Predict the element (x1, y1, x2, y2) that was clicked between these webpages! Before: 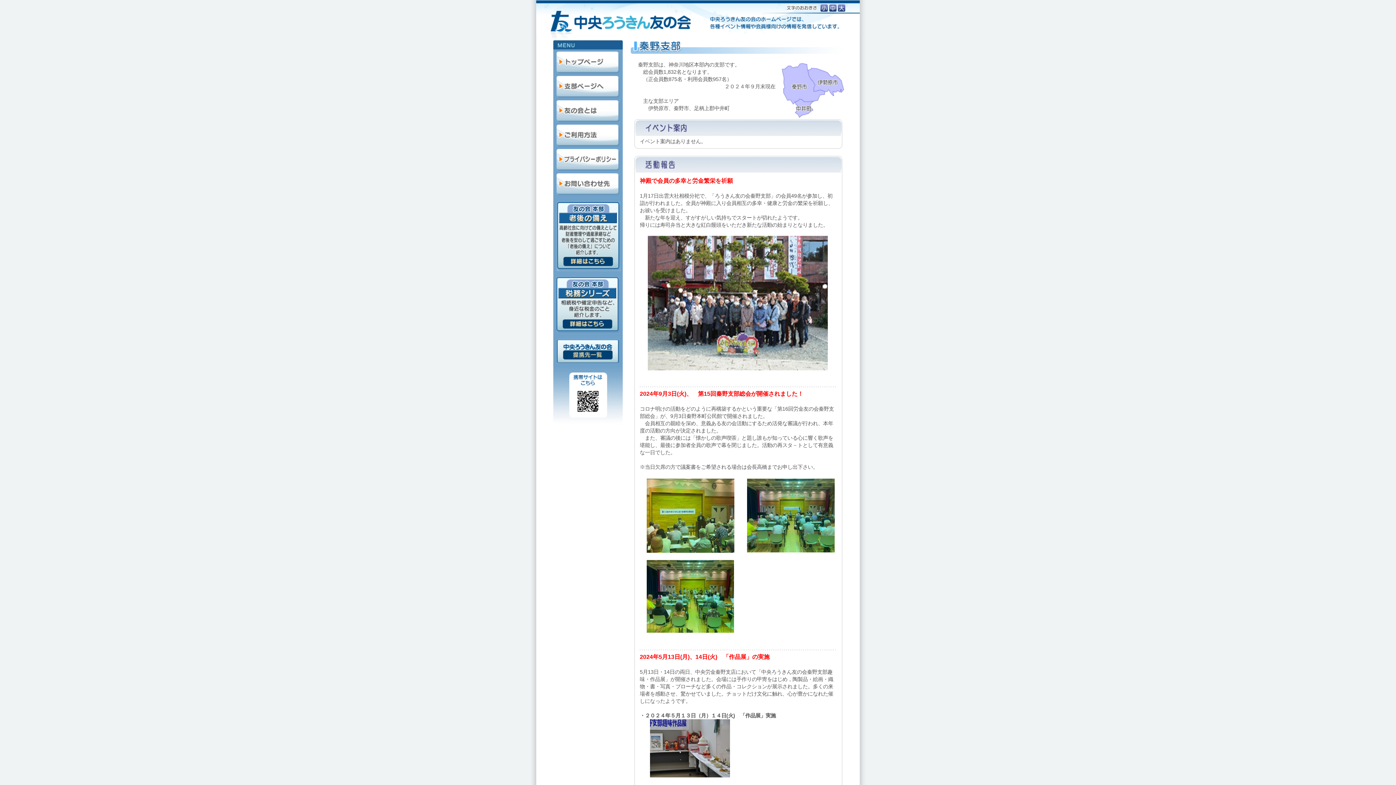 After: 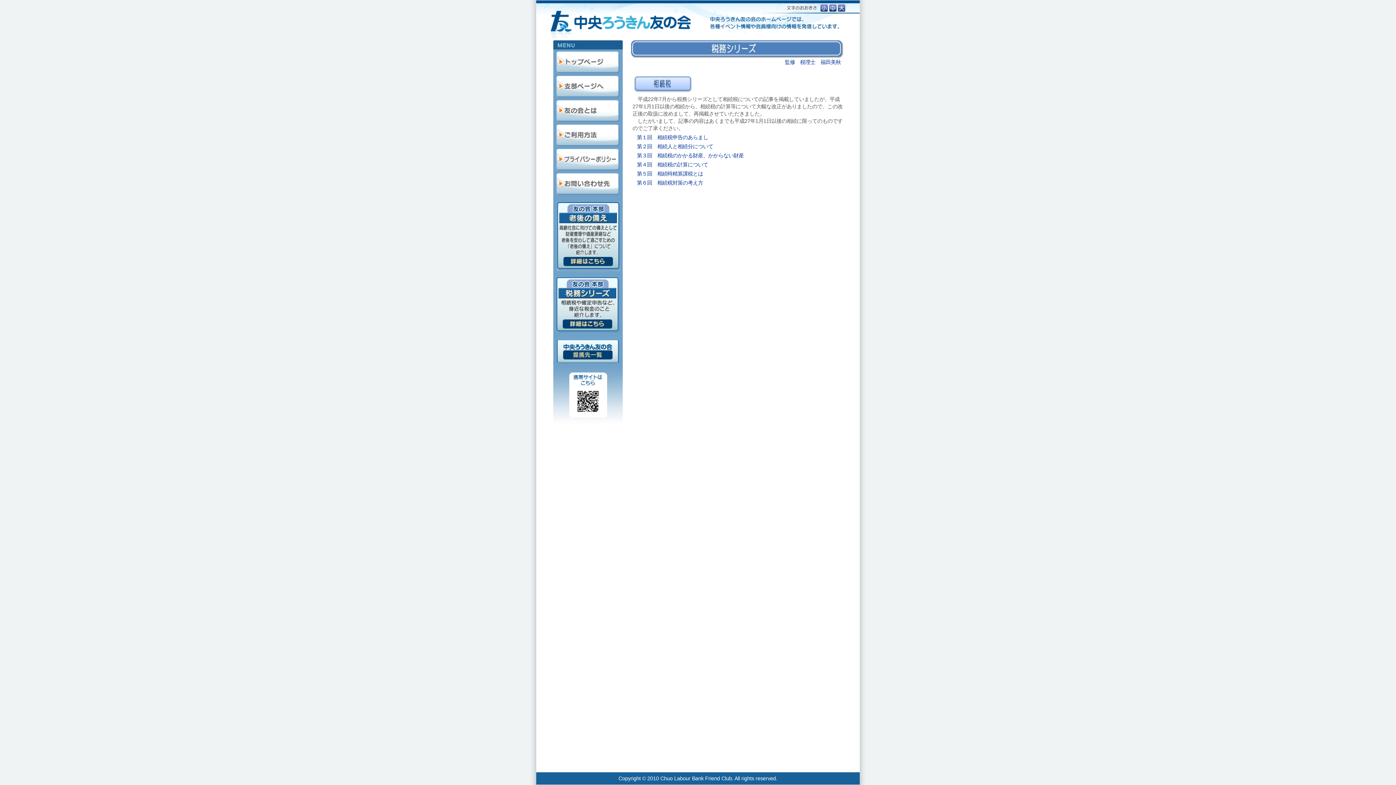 Action: bbox: (556, 328, 619, 333)